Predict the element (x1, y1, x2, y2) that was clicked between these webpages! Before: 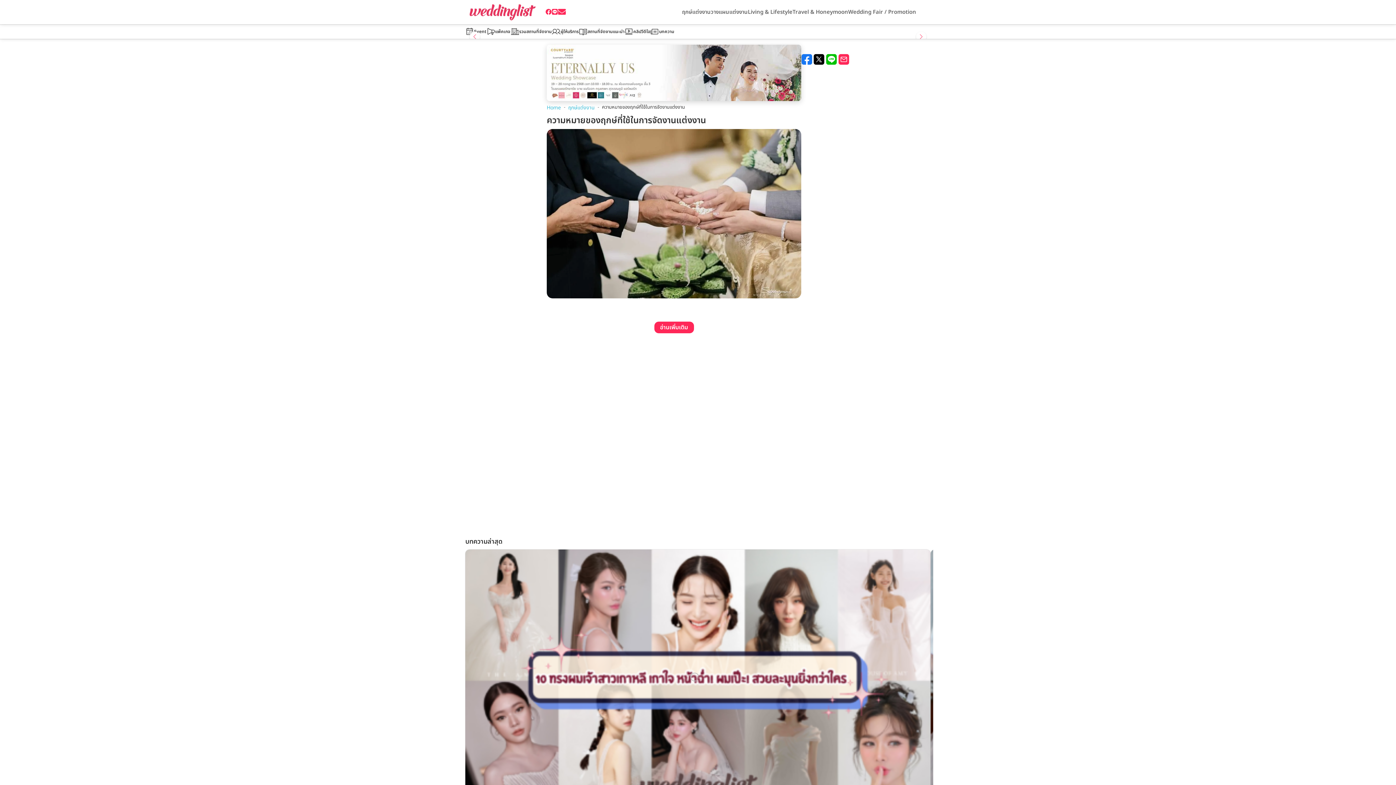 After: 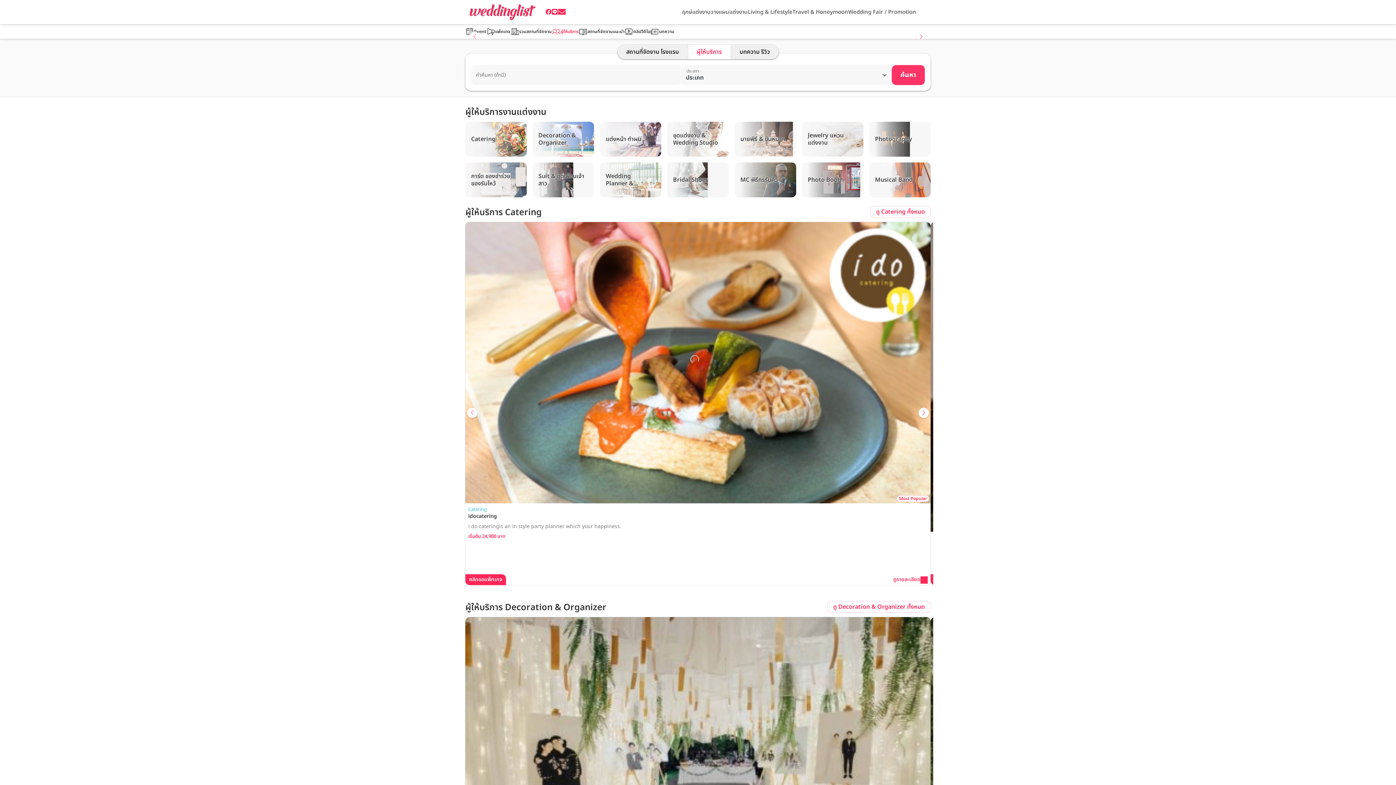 Action: bbox: (552, 24, 578, 38) label: ผู้ให้บริการ